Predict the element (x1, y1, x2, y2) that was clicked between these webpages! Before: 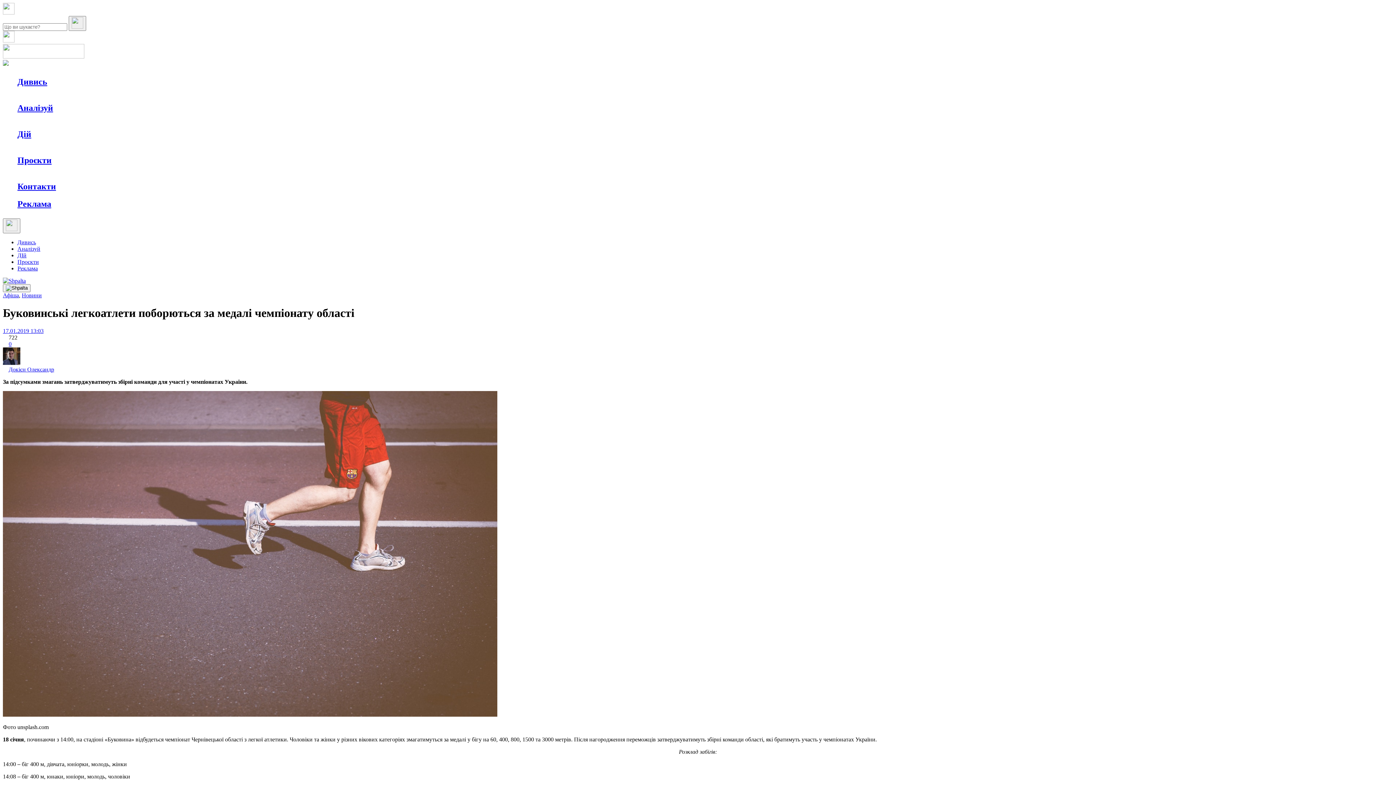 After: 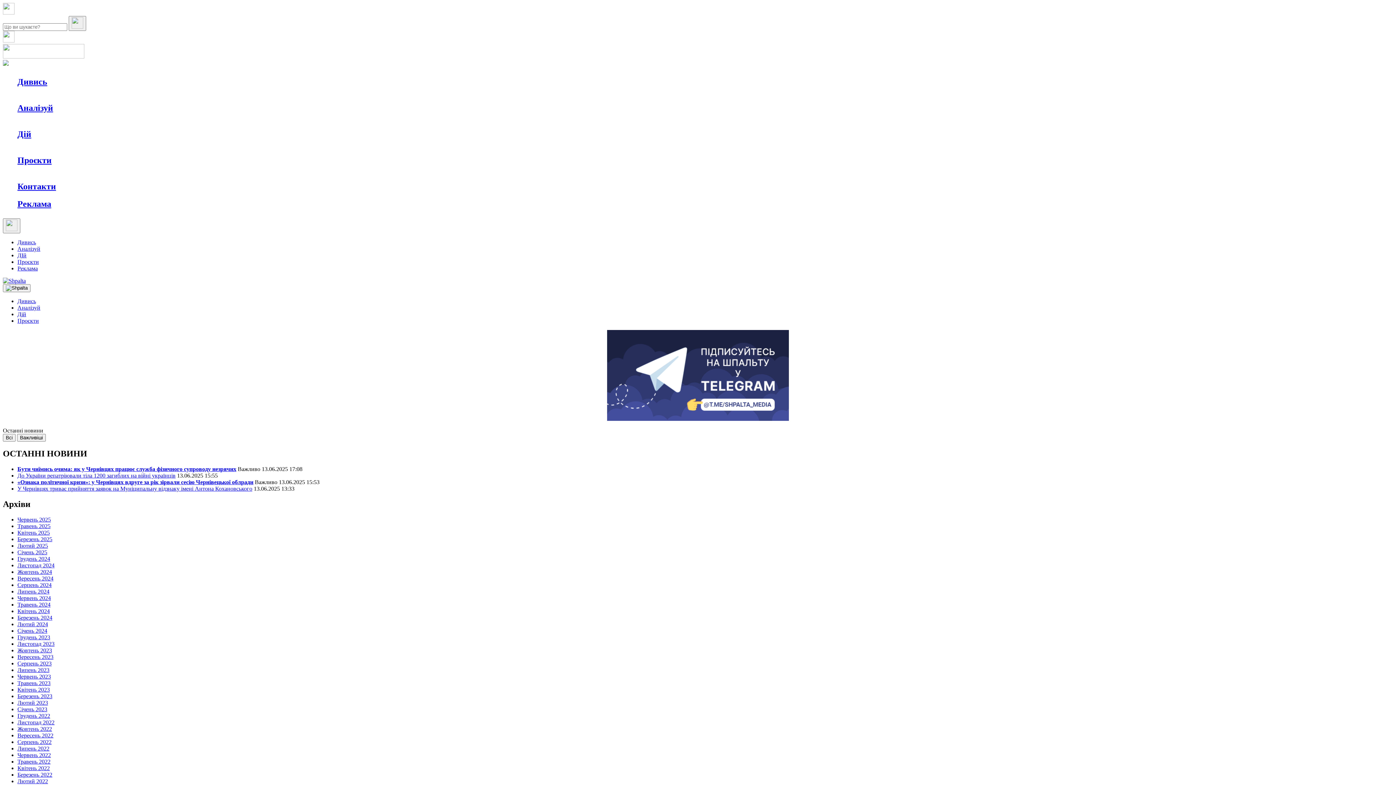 Action: label: Аналітика bbox: (32, 116, 57, 125)